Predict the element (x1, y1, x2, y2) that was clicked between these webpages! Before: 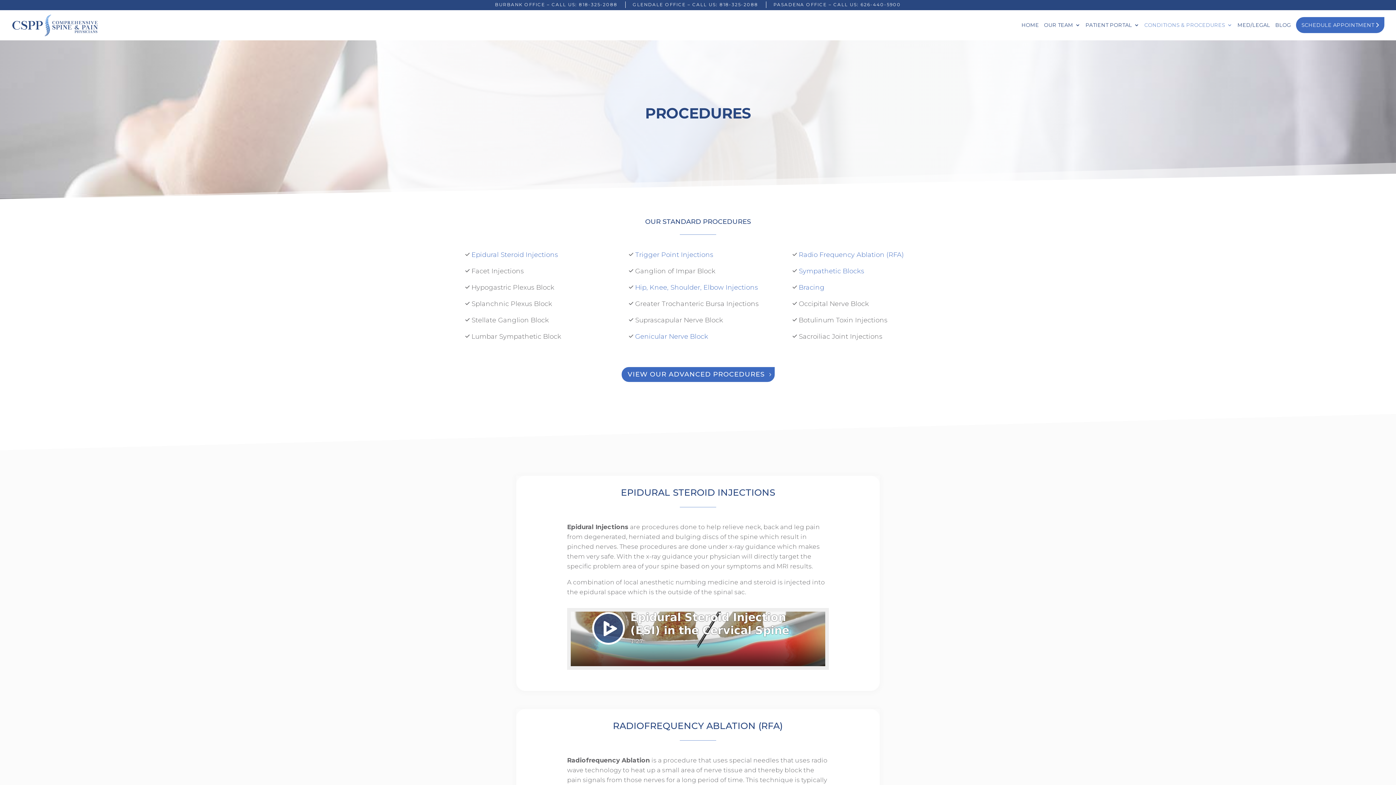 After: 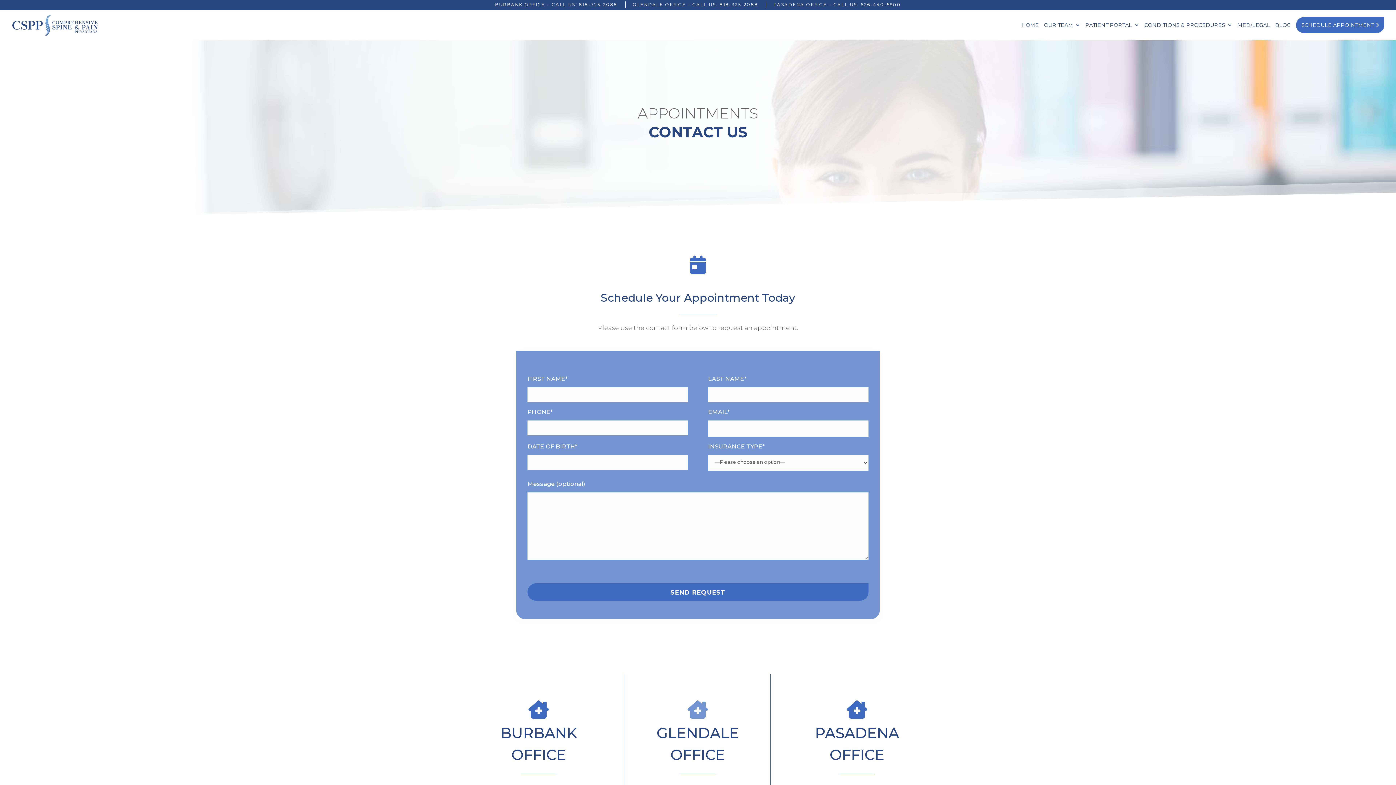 Action: bbox: (1296, 17, 1384, 33) label: SCHEDULE APPOINTMENT 